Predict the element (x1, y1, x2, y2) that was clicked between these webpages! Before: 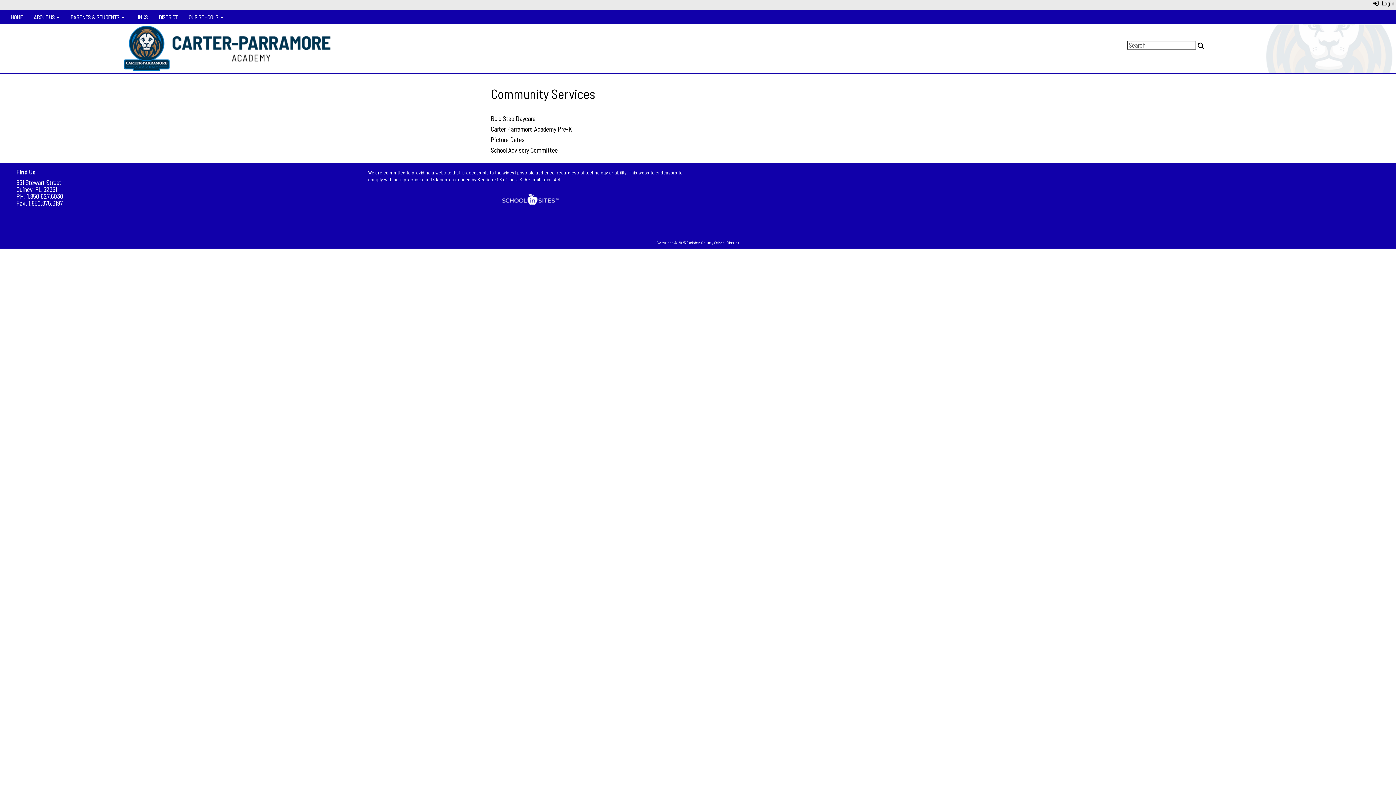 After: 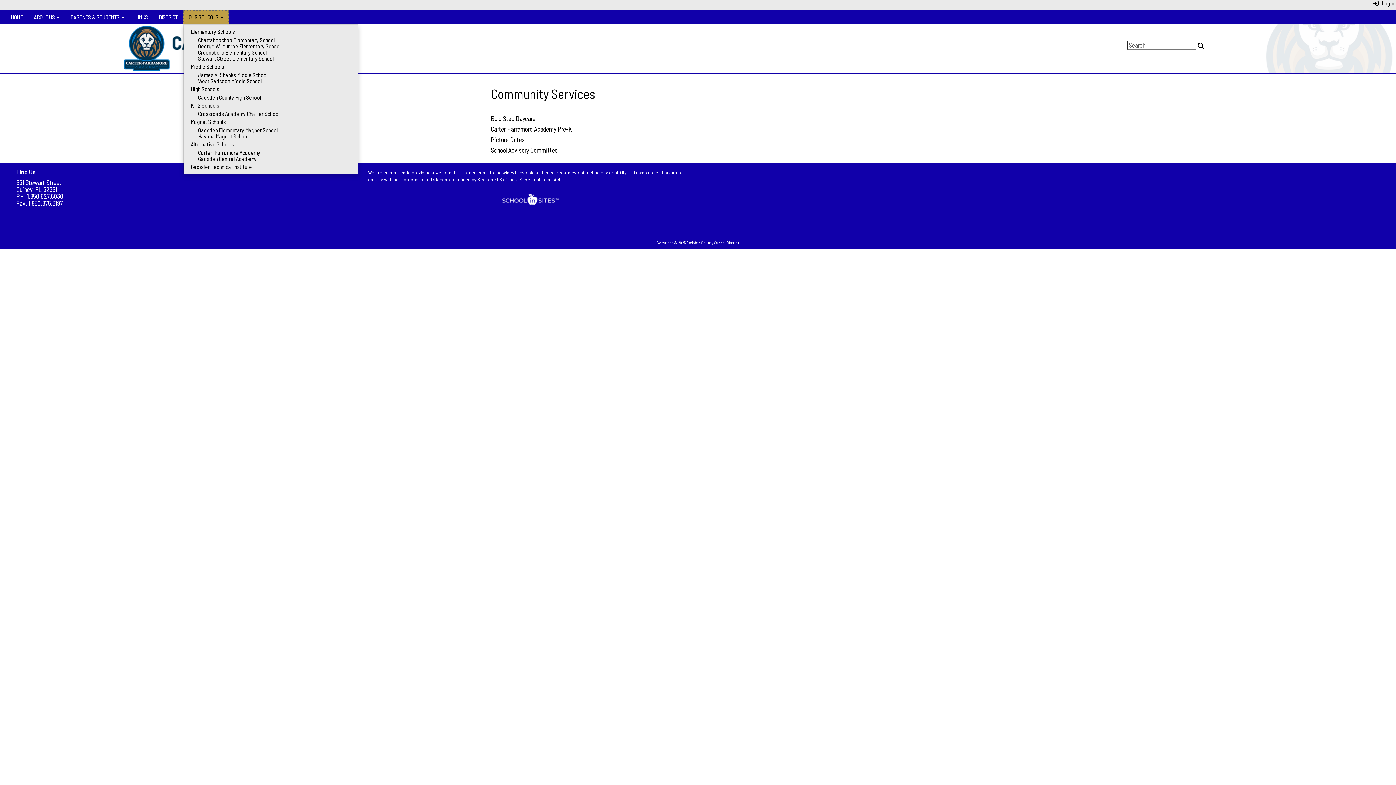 Action: bbox: (183, 9, 228, 24) label: OUR SCHOOLS 